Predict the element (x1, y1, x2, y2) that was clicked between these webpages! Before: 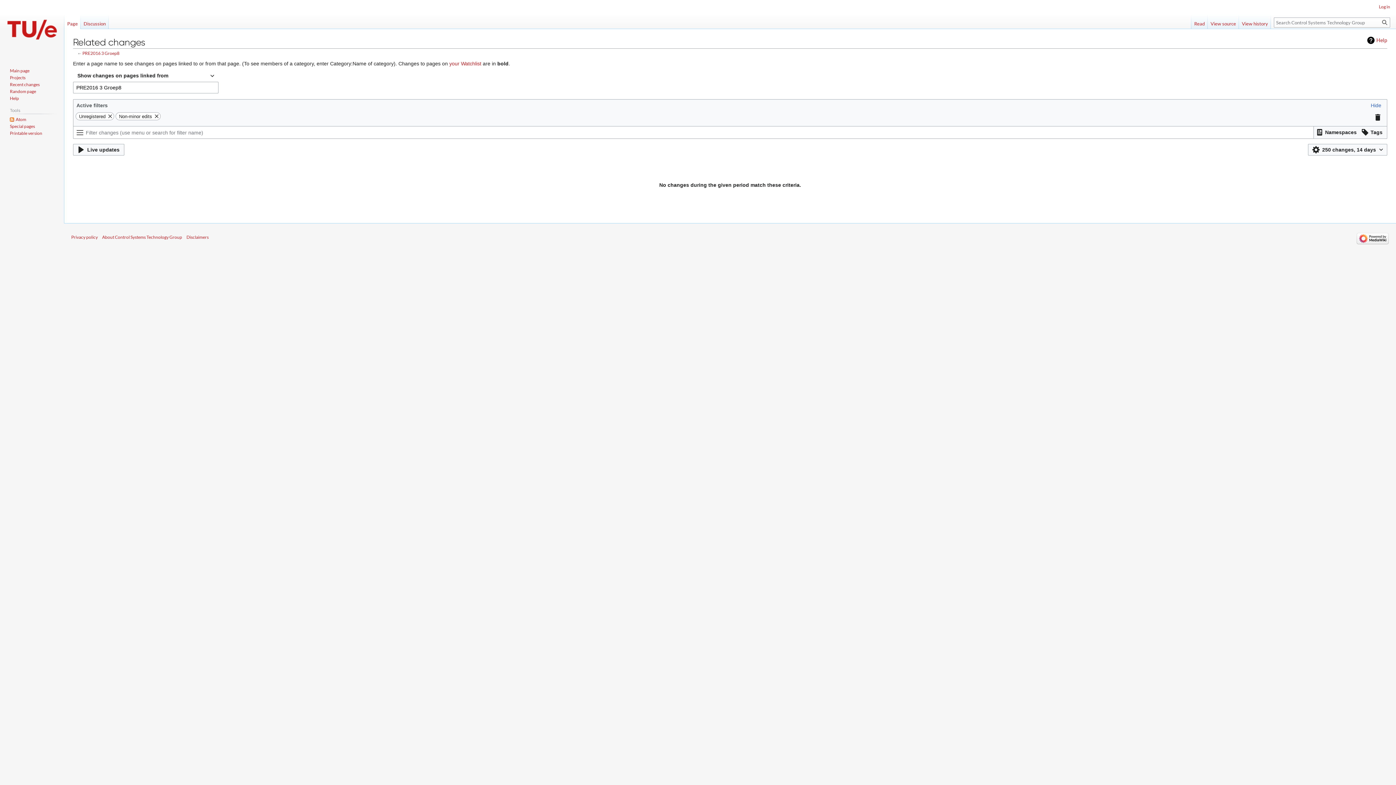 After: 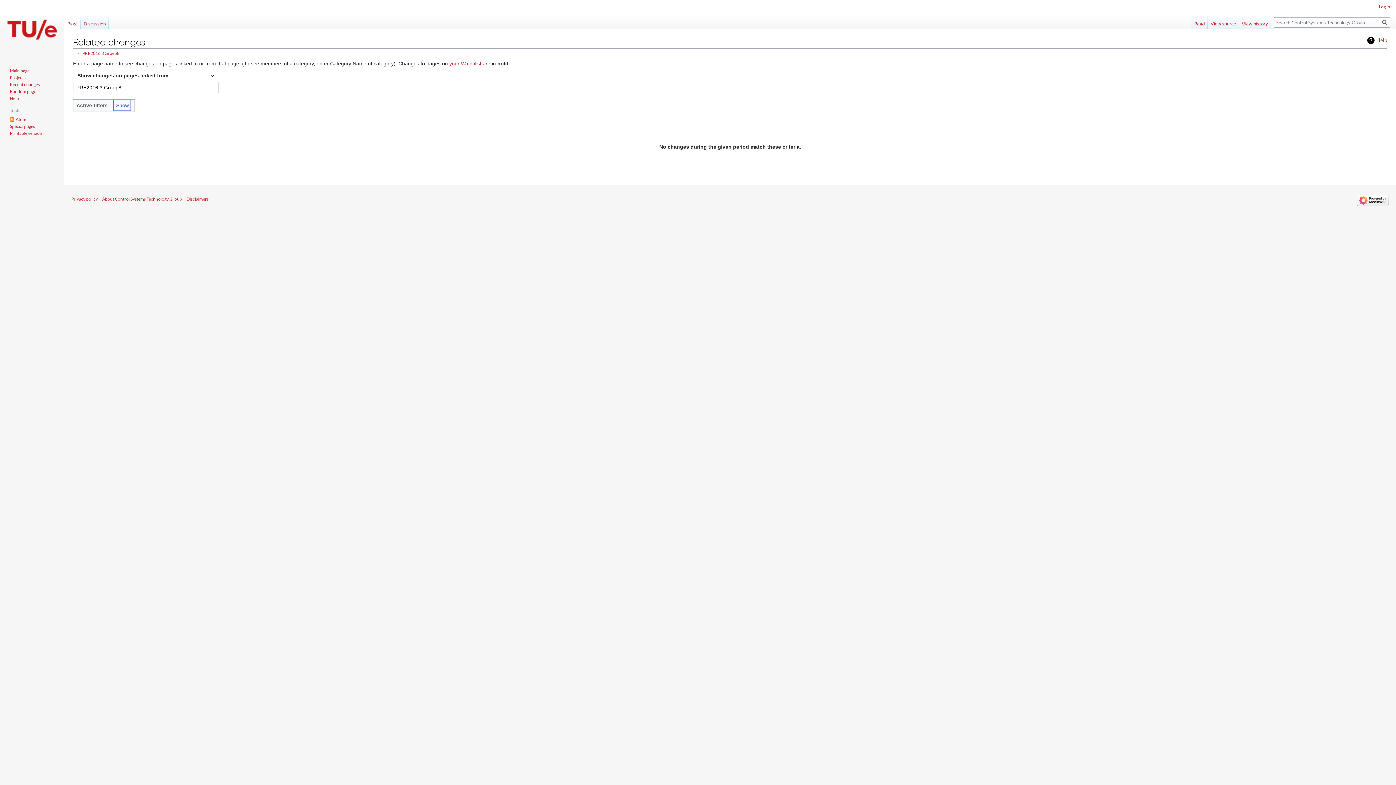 Action: bbox: (1368, 99, 1384, 111) label: Hide